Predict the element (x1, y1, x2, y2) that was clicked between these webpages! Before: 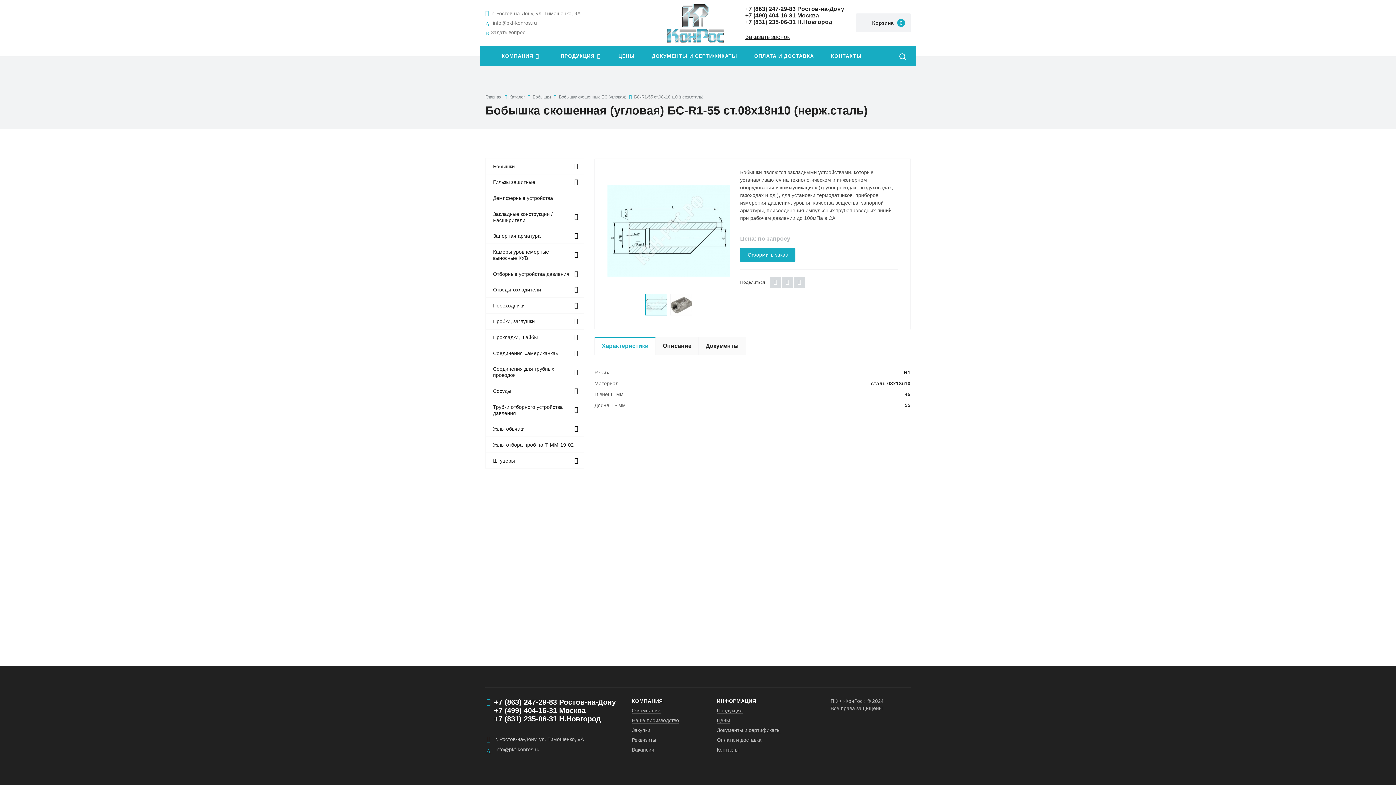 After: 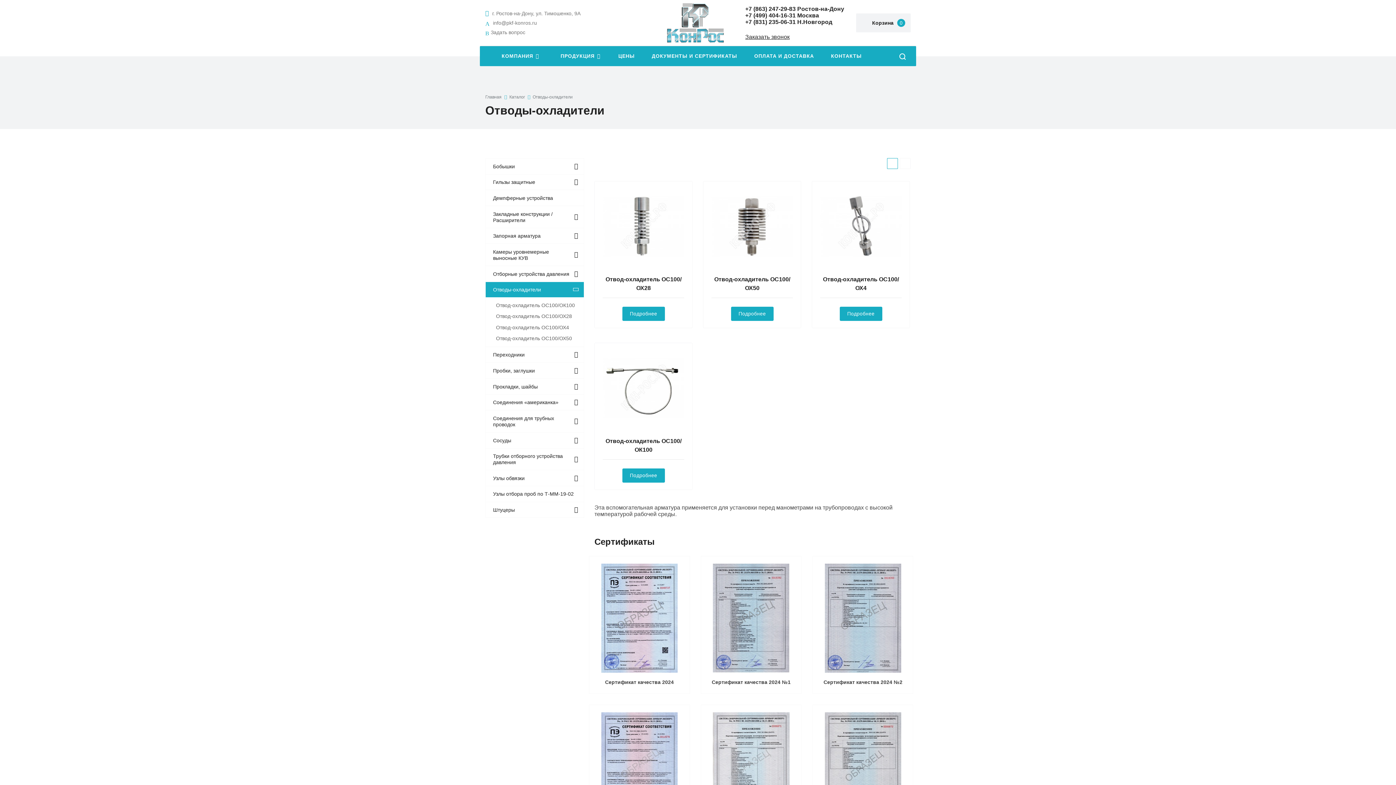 Action: label: Отводы-охладители bbox: (485, 282, 584, 297)